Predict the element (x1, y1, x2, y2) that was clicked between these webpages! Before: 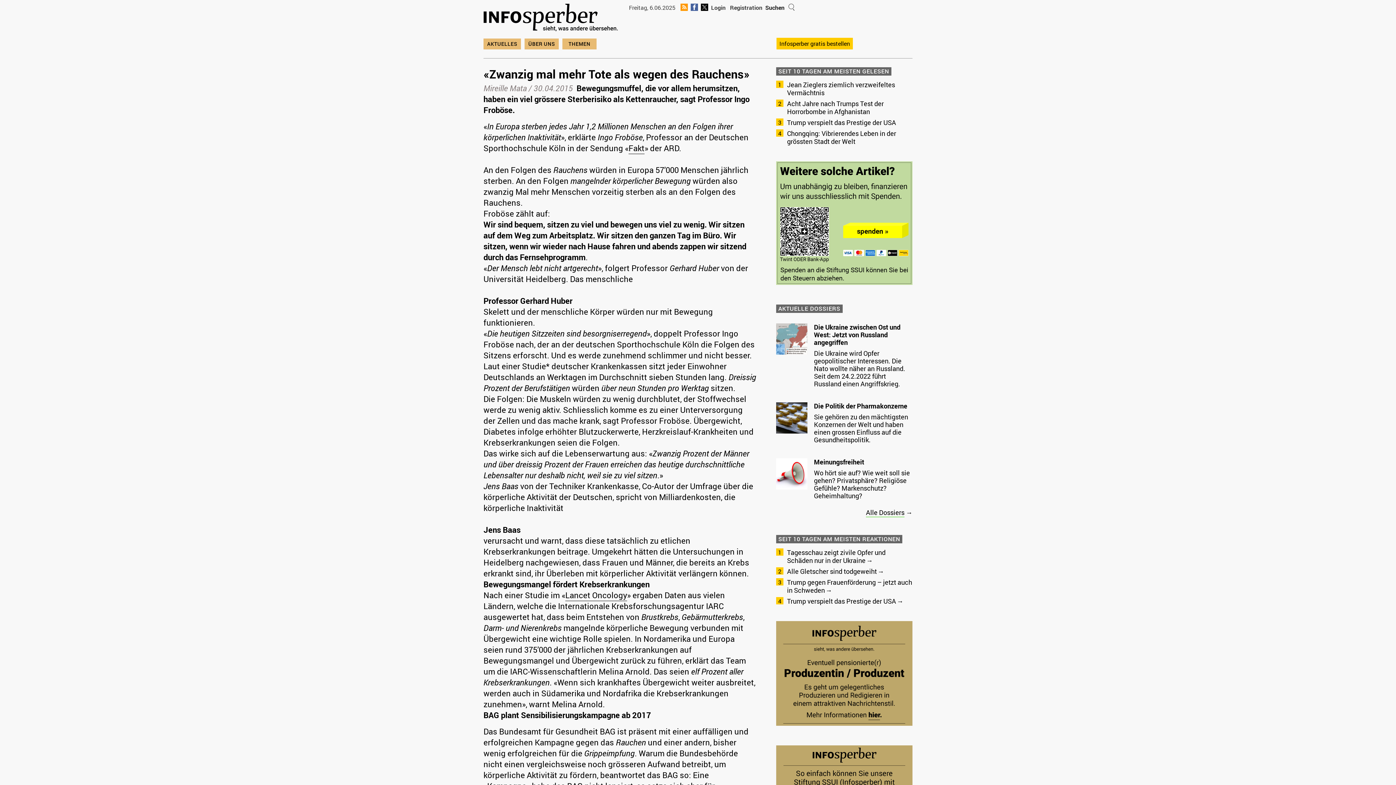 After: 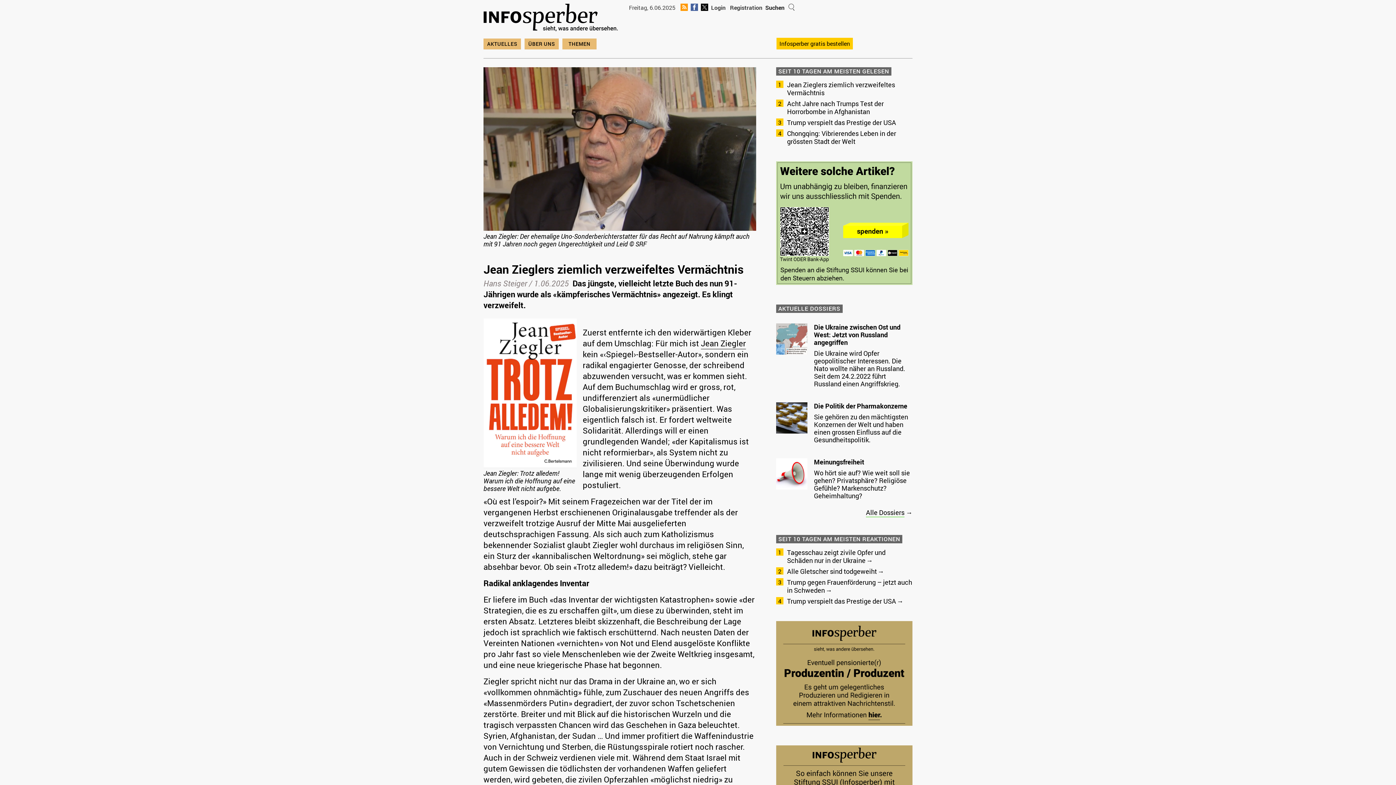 Action: label: Jean Zieglers ziemlich verzweifeltes Vermächtnis bbox: (787, 80, 895, 97)